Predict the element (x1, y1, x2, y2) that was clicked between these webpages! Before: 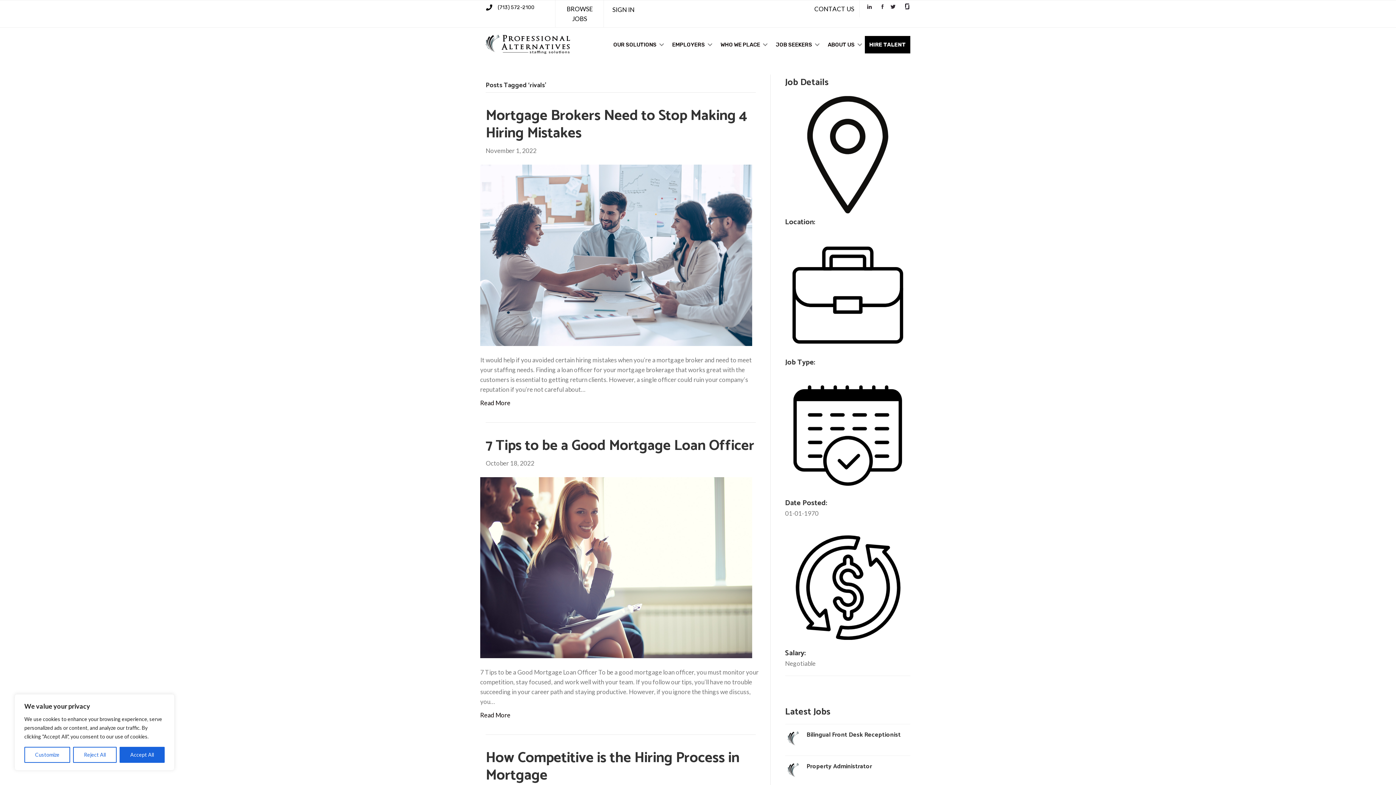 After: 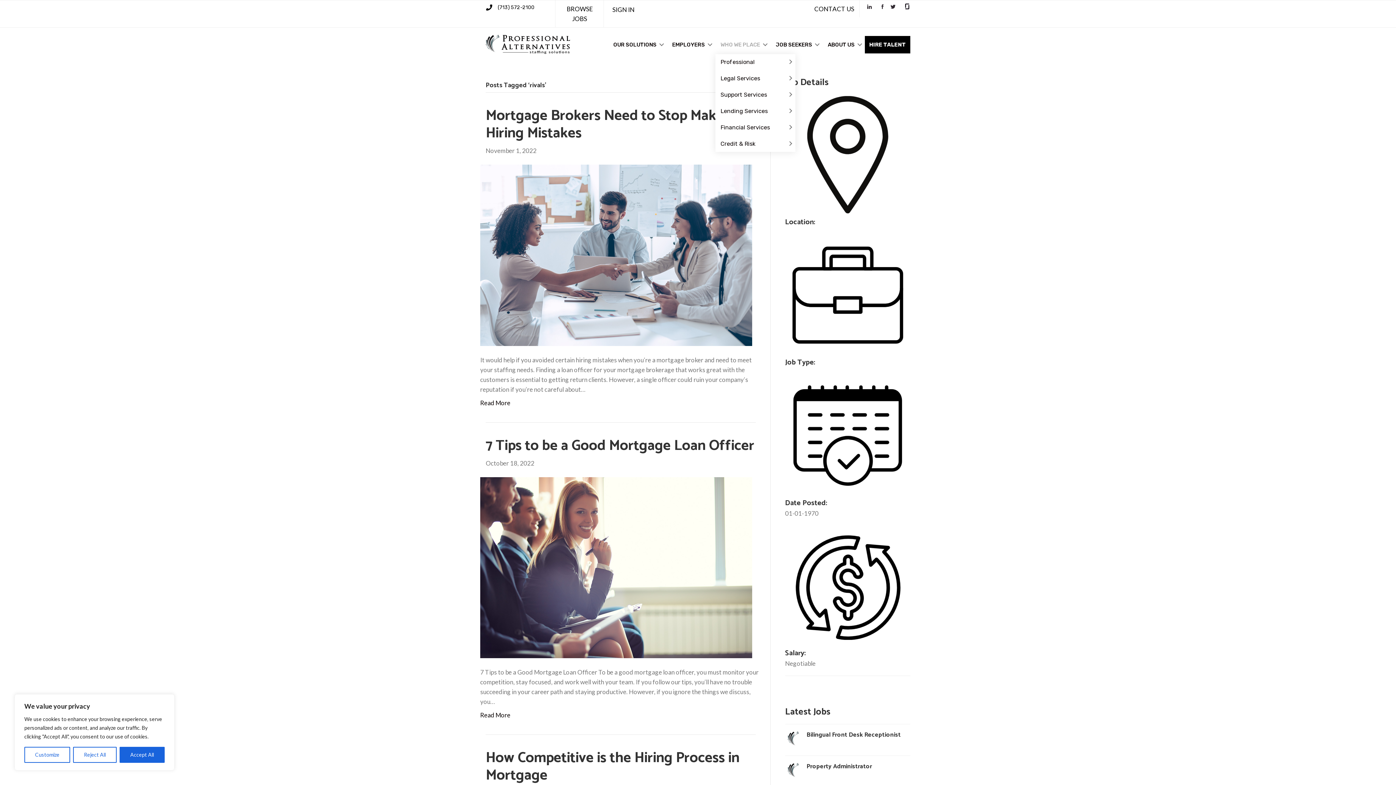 Action: label: WHO WE PLACE bbox: (715, 35, 770, 54)